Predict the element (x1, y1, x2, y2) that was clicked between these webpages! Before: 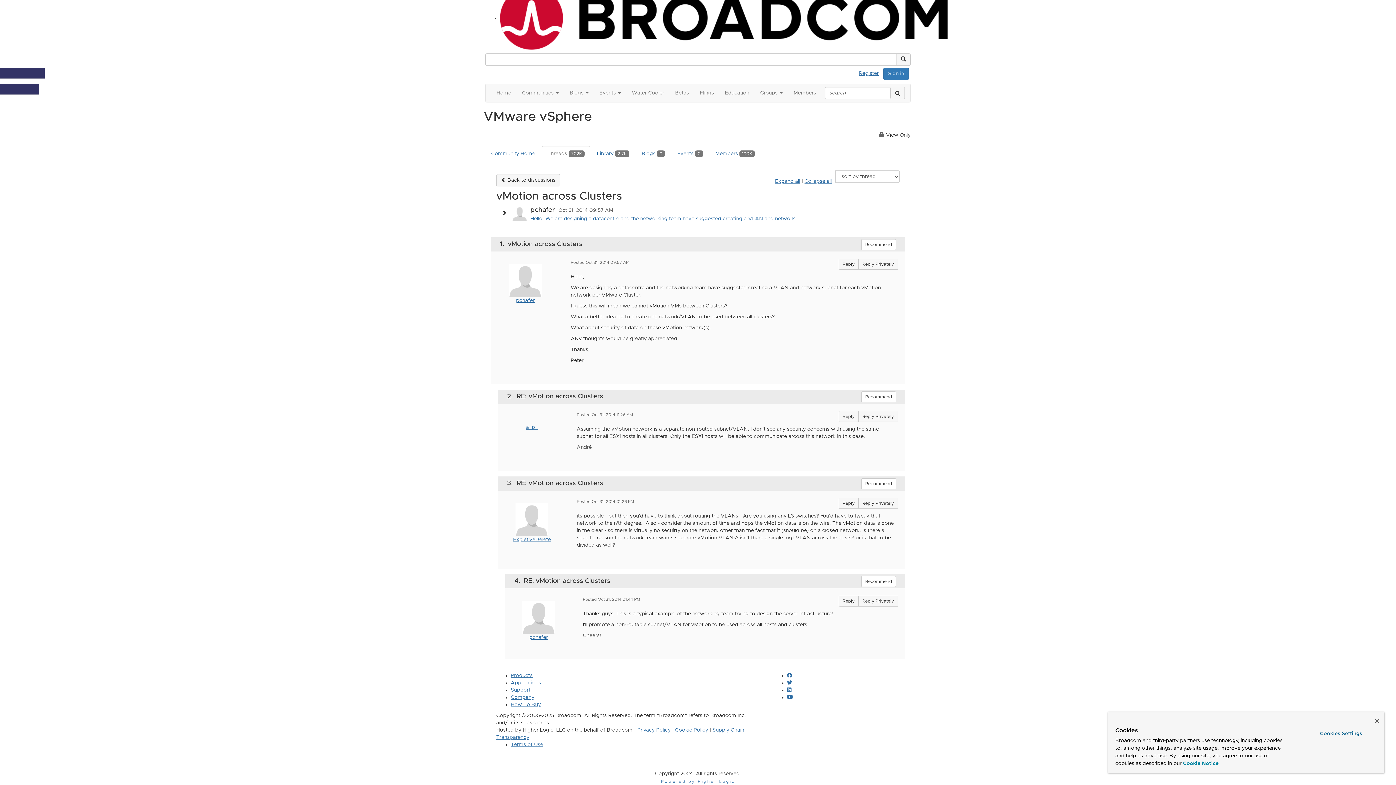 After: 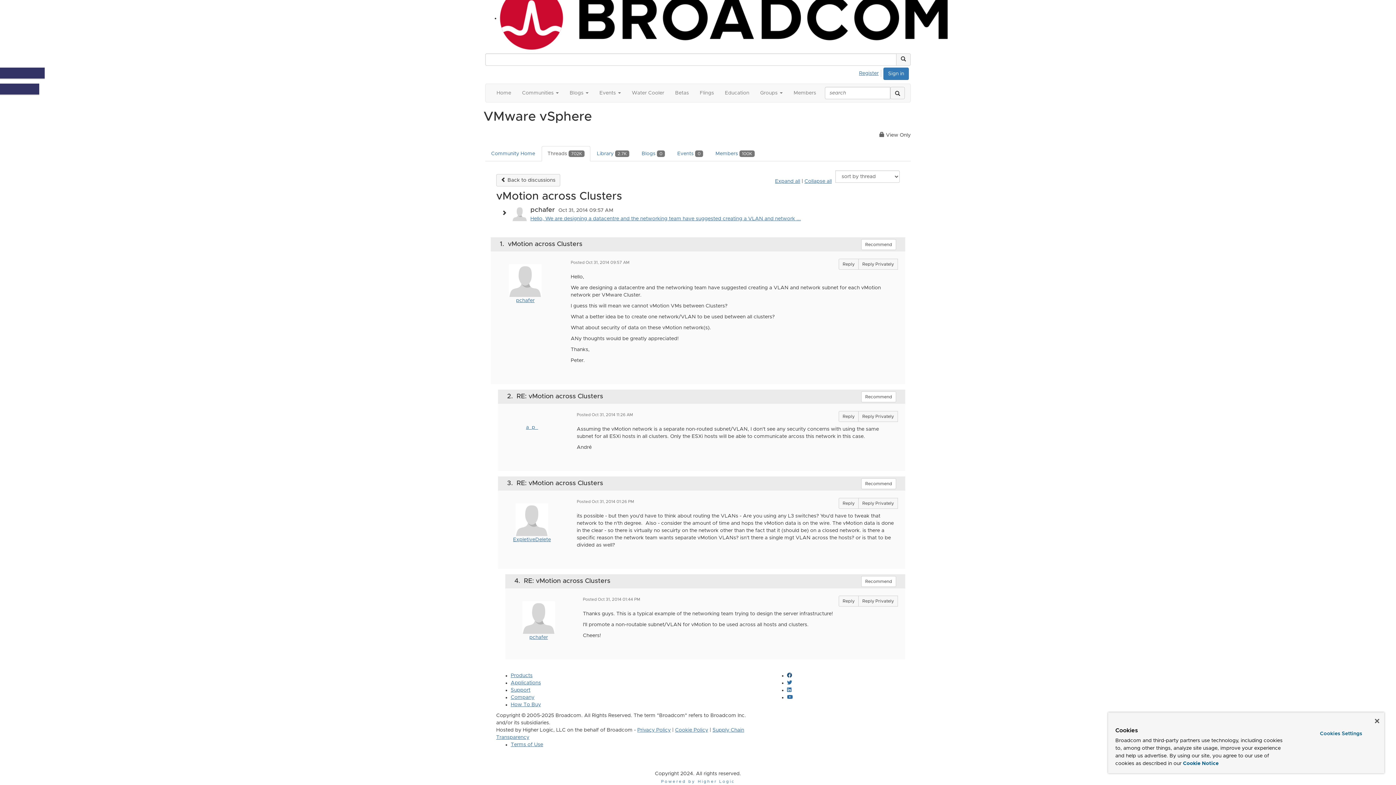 Action: bbox: (787, 673, 792, 678)